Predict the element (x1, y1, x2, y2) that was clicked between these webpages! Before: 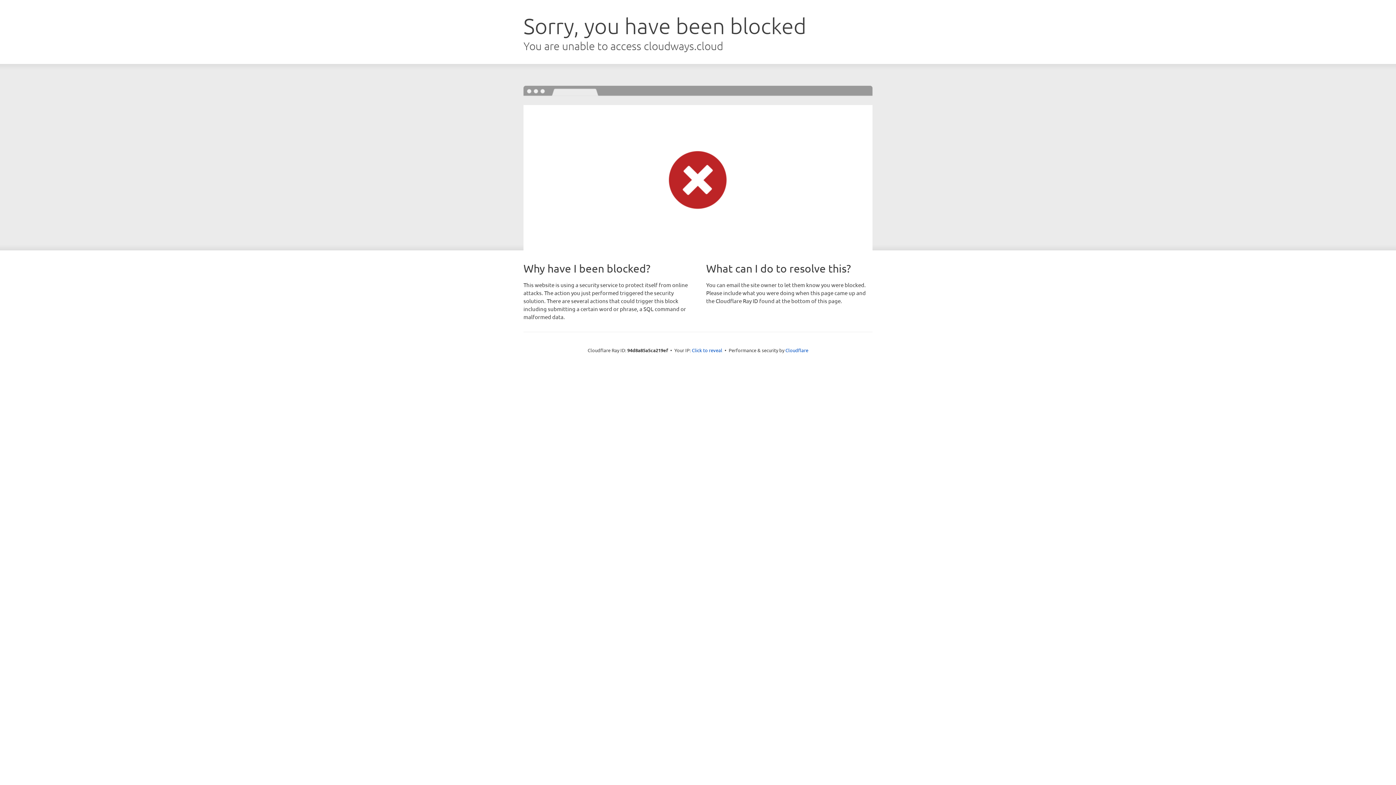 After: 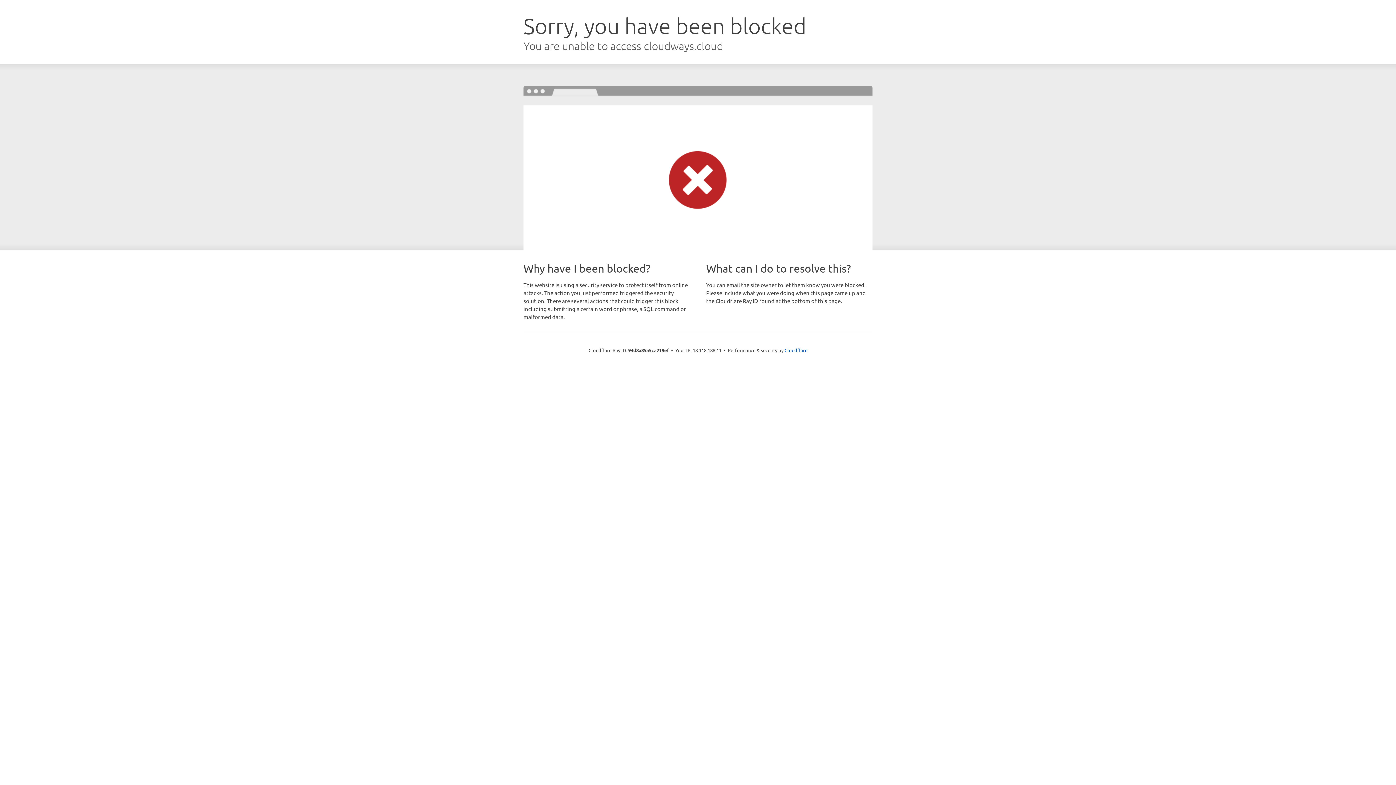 Action: label: Click to reveal bbox: (692, 346, 722, 353)